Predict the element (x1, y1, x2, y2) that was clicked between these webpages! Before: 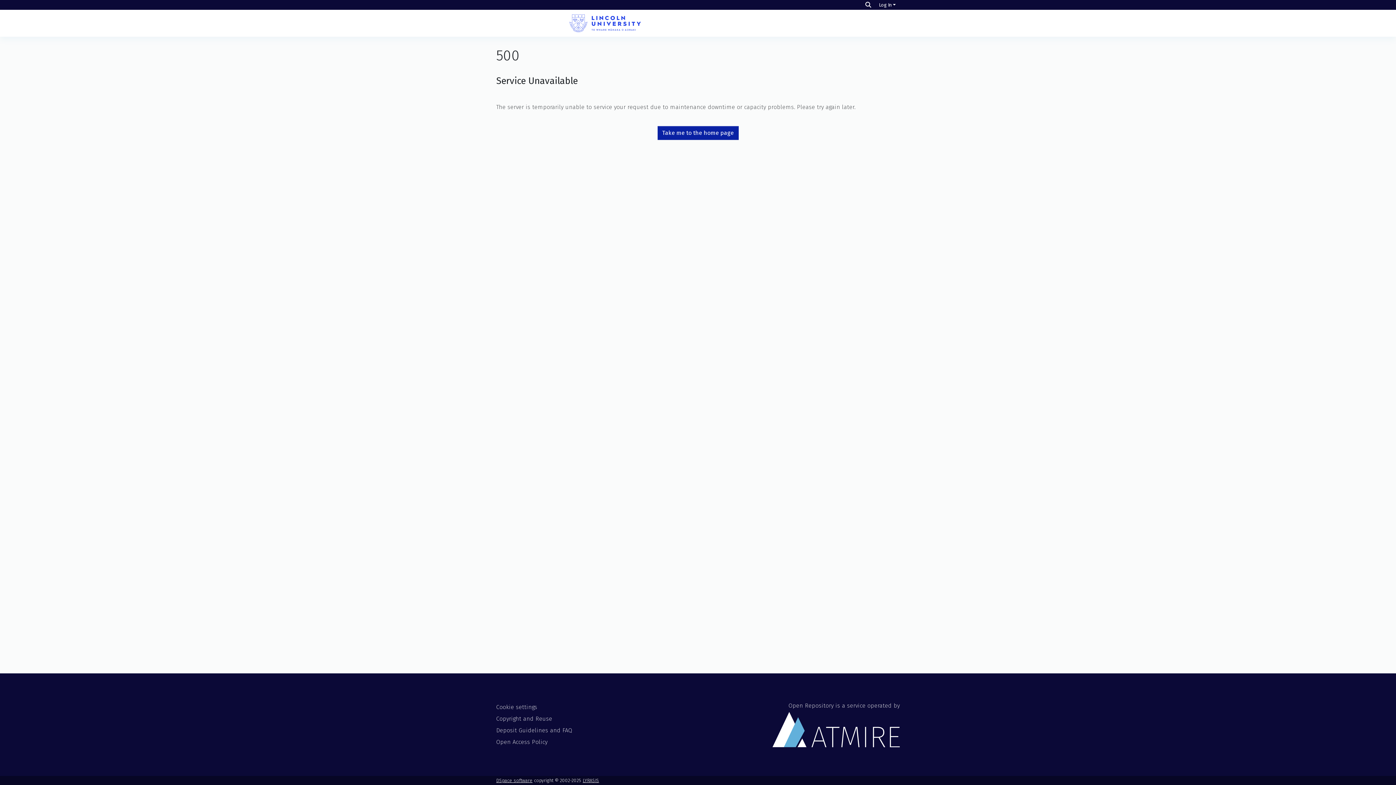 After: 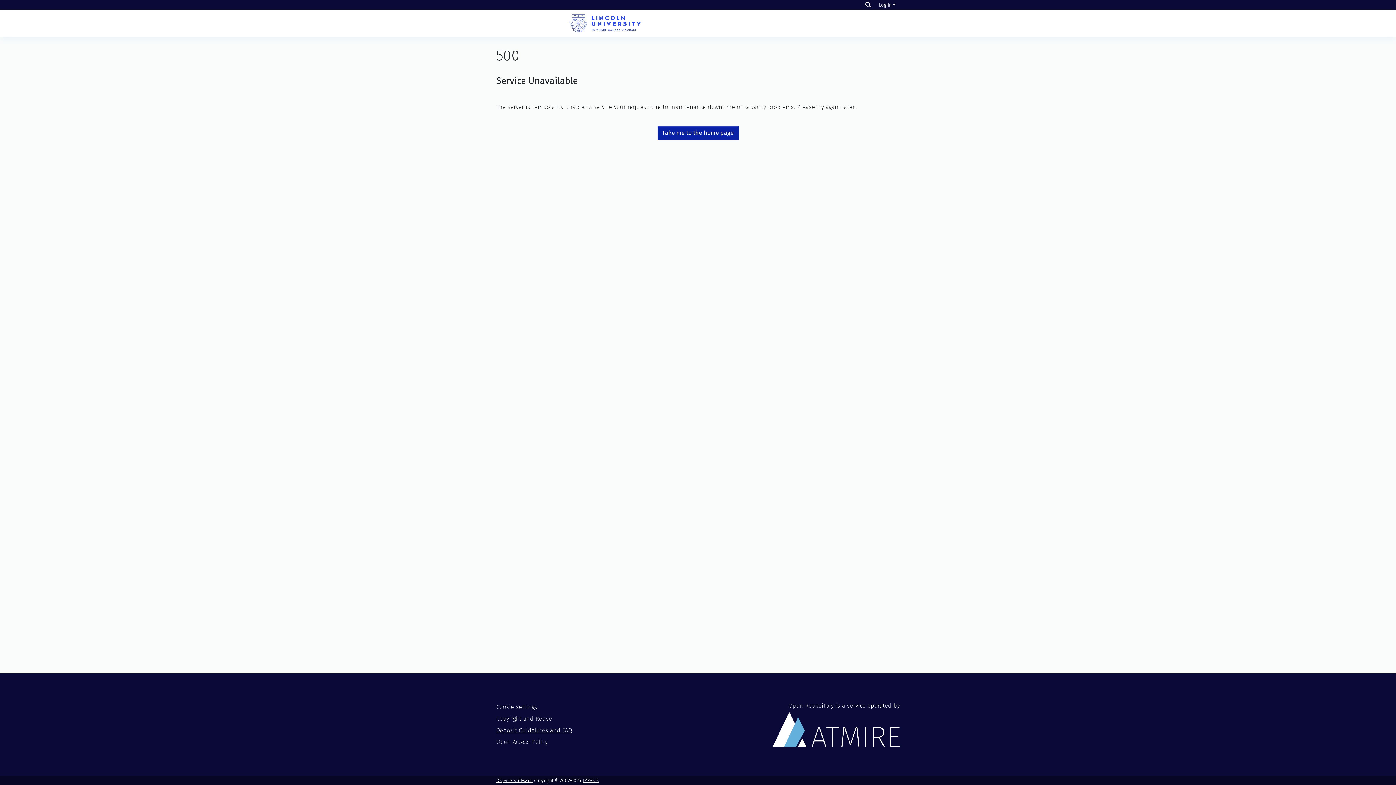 Action: bbox: (496, 727, 572, 734) label: Deposit Guidelines and FAQ